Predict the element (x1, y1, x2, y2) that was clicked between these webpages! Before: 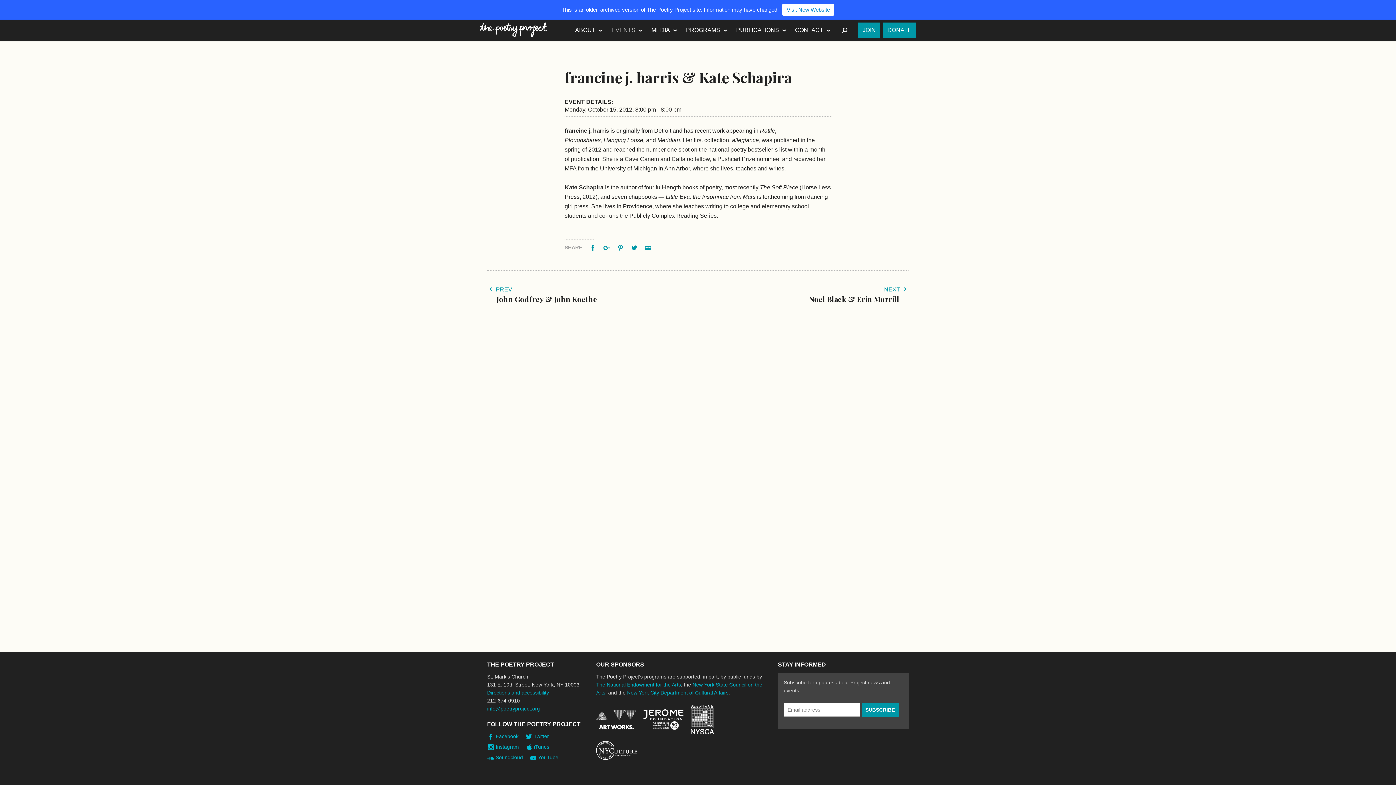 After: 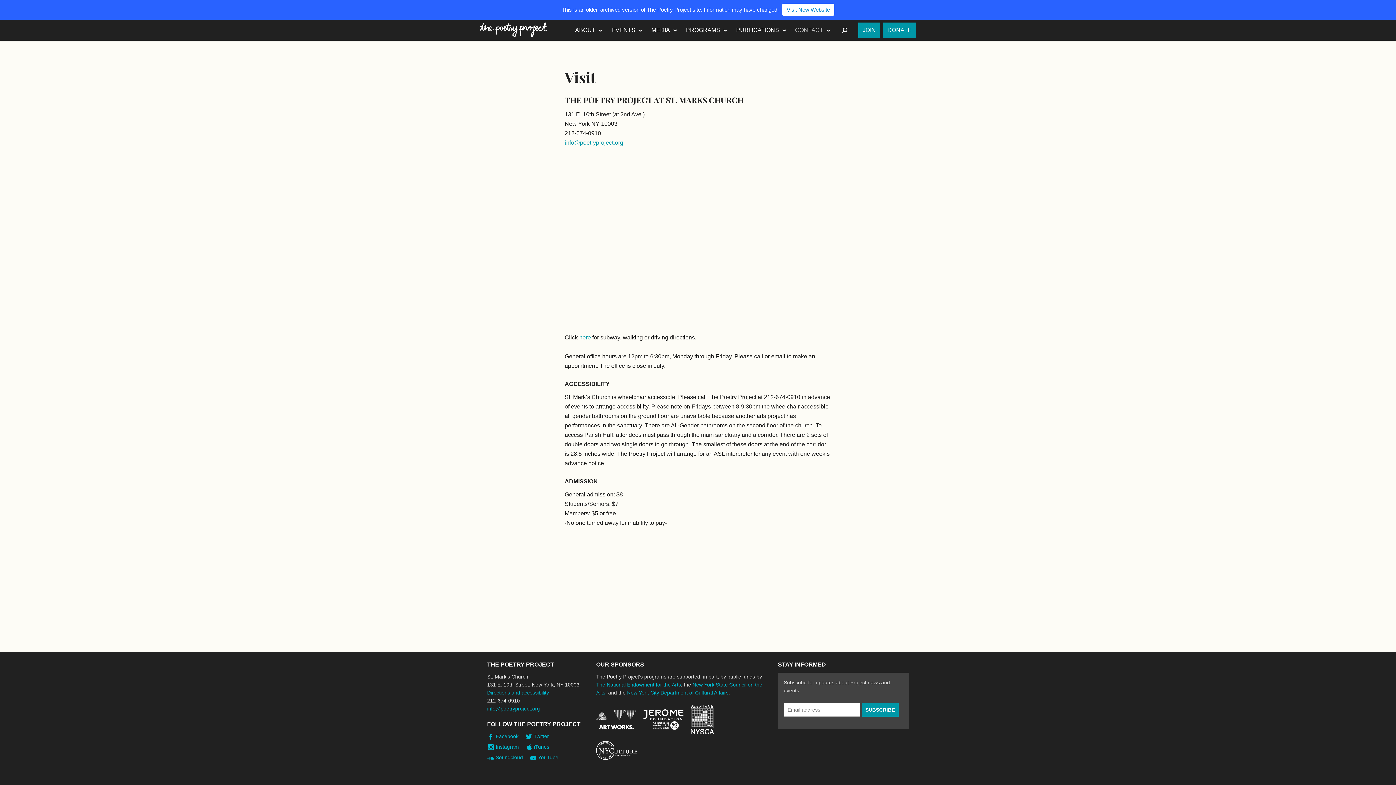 Action: label: Directions and accessibility bbox: (487, 690, 549, 696)